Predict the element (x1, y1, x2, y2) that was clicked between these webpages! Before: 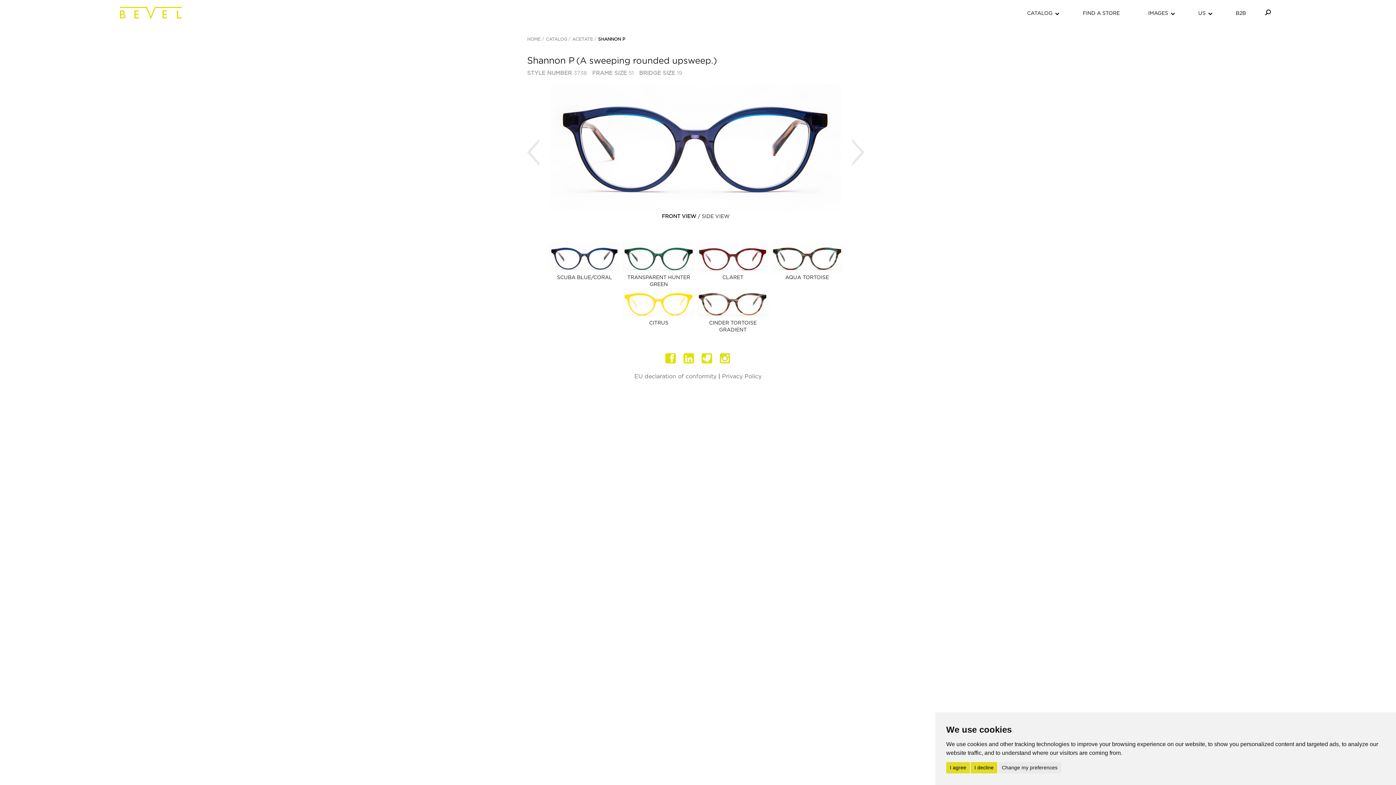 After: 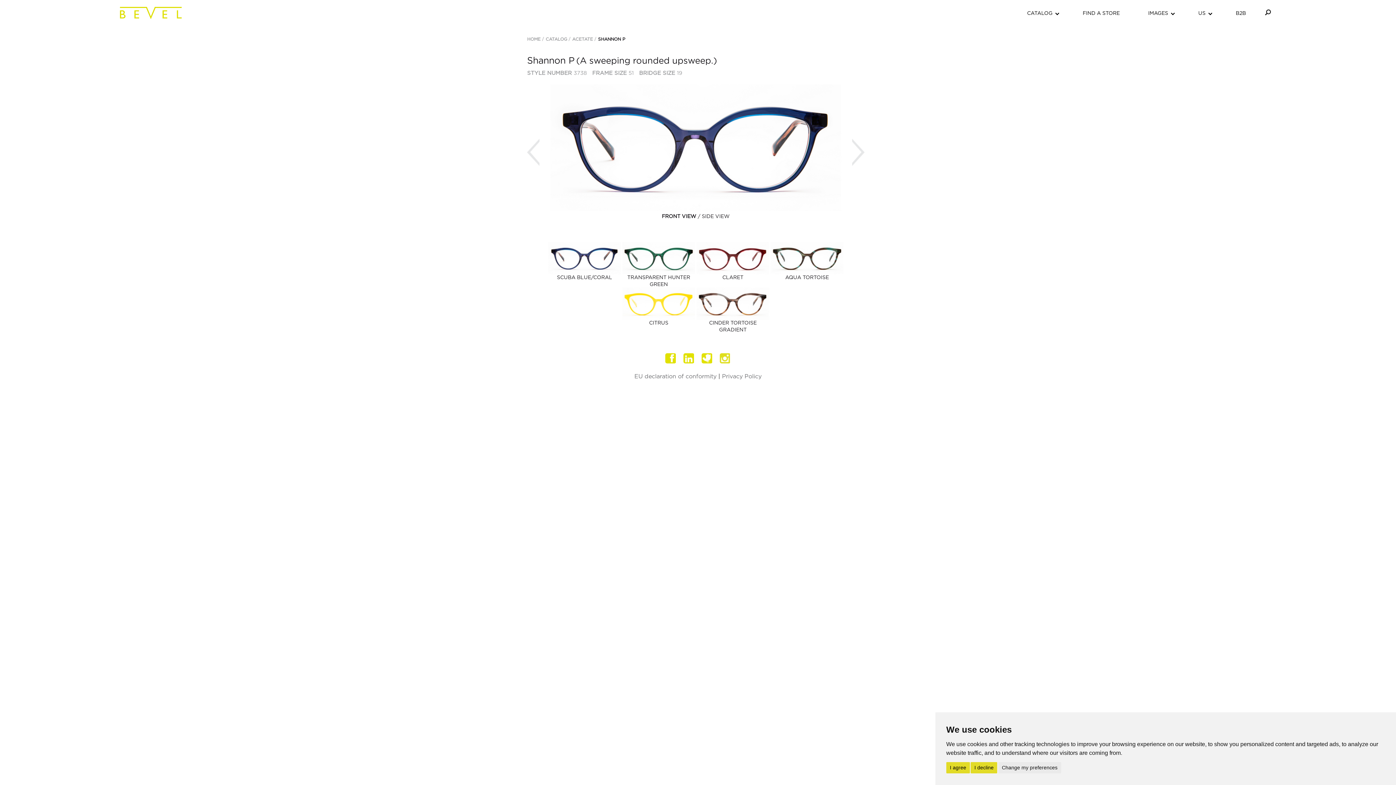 Action: label: CATALOG bbox: (1018, 5, 1063, 21)